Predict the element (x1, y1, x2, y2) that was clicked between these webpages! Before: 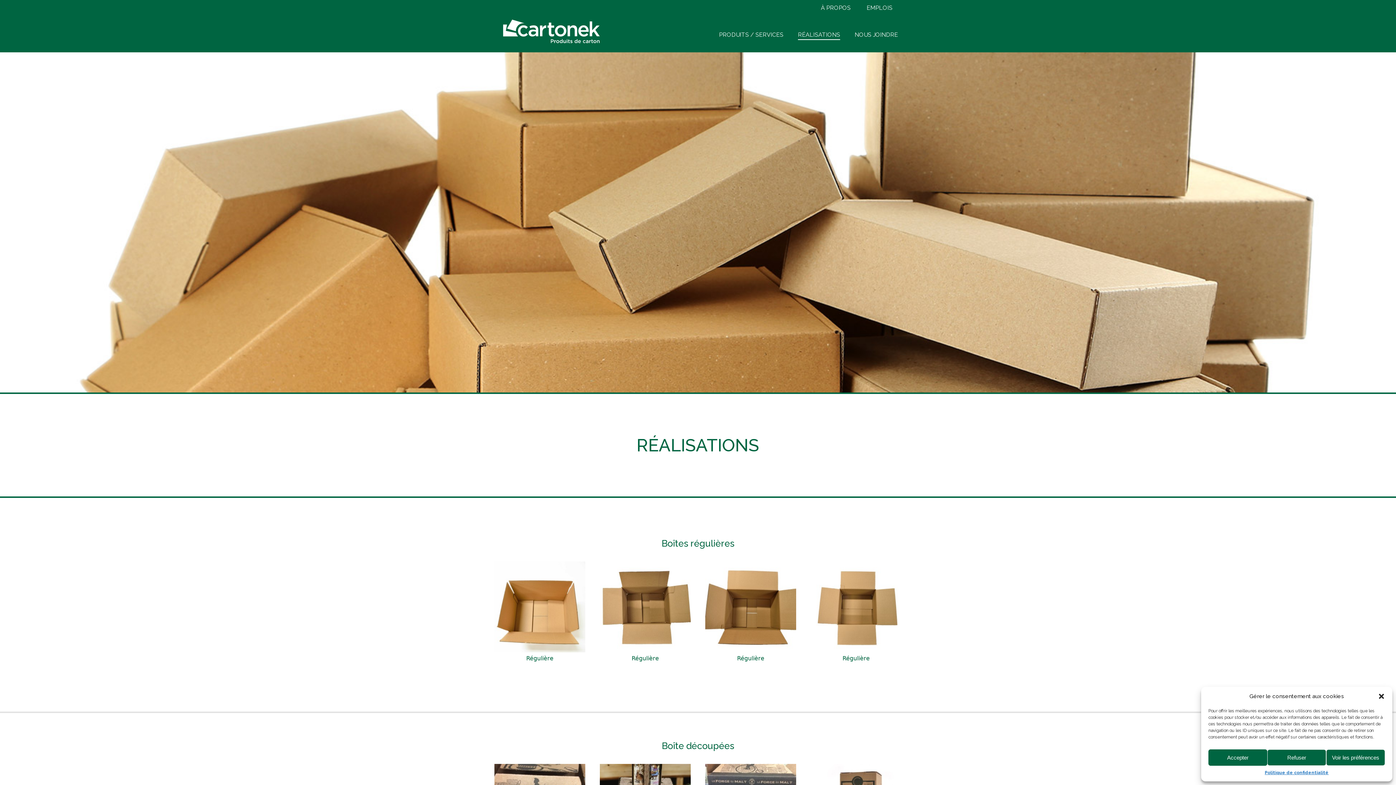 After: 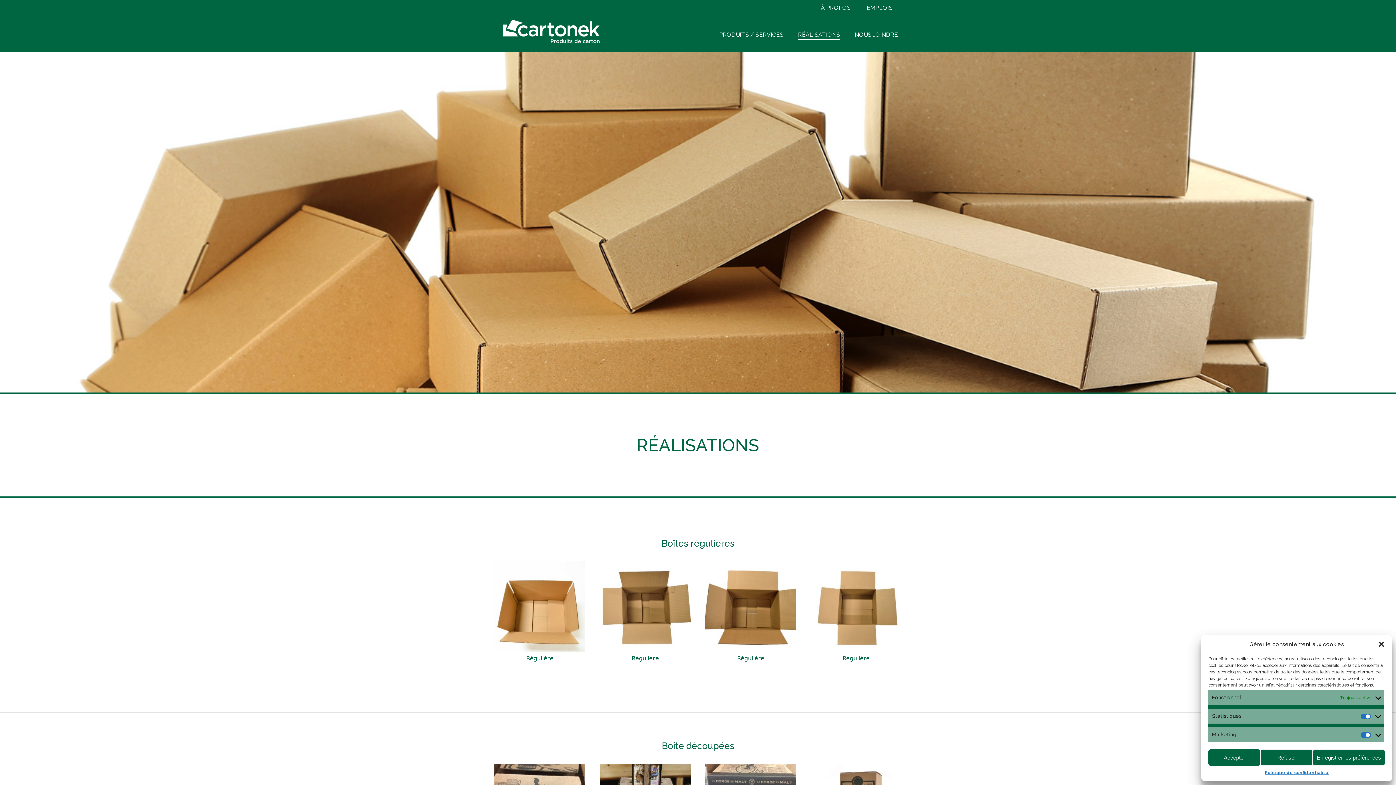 Action: label: Voir les préférences bbox: (1326, 749, 1385, 766)